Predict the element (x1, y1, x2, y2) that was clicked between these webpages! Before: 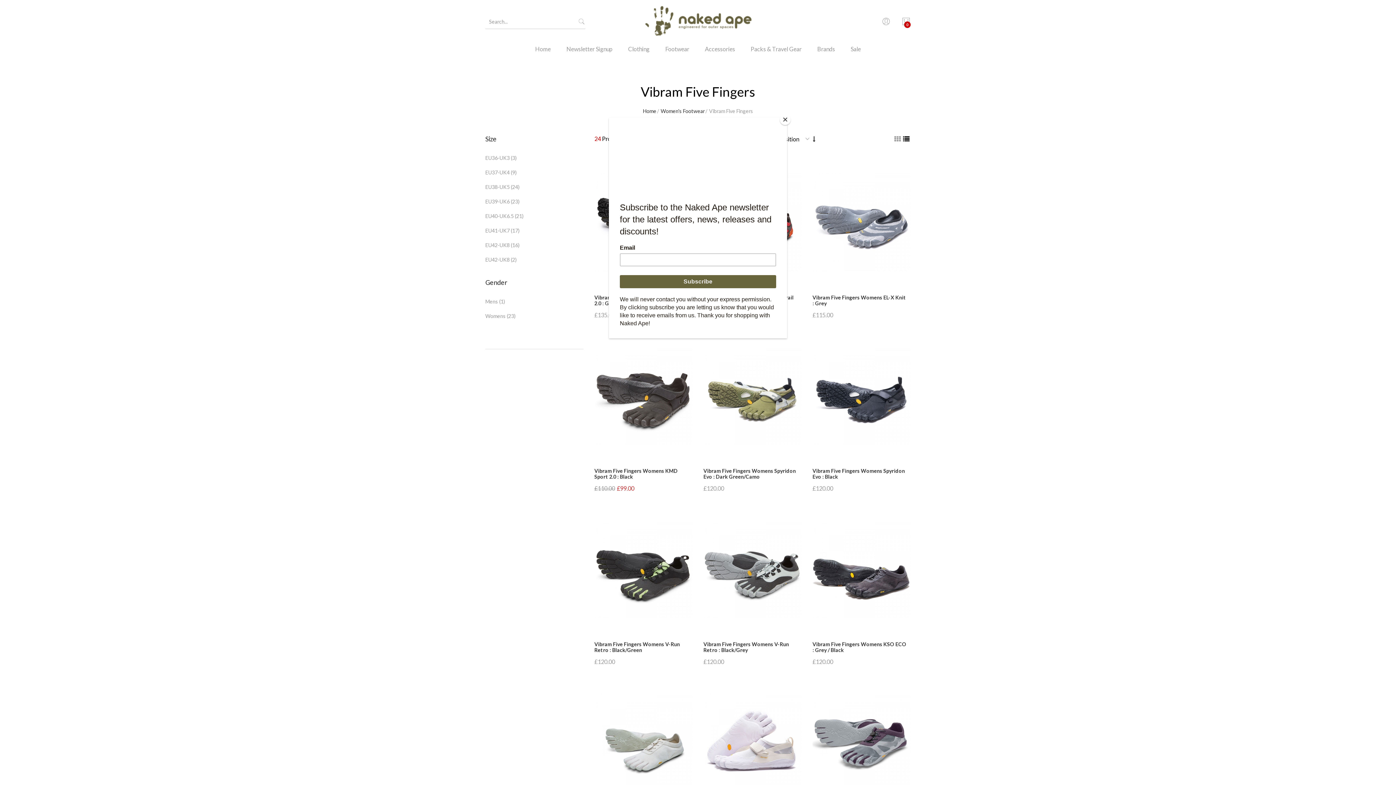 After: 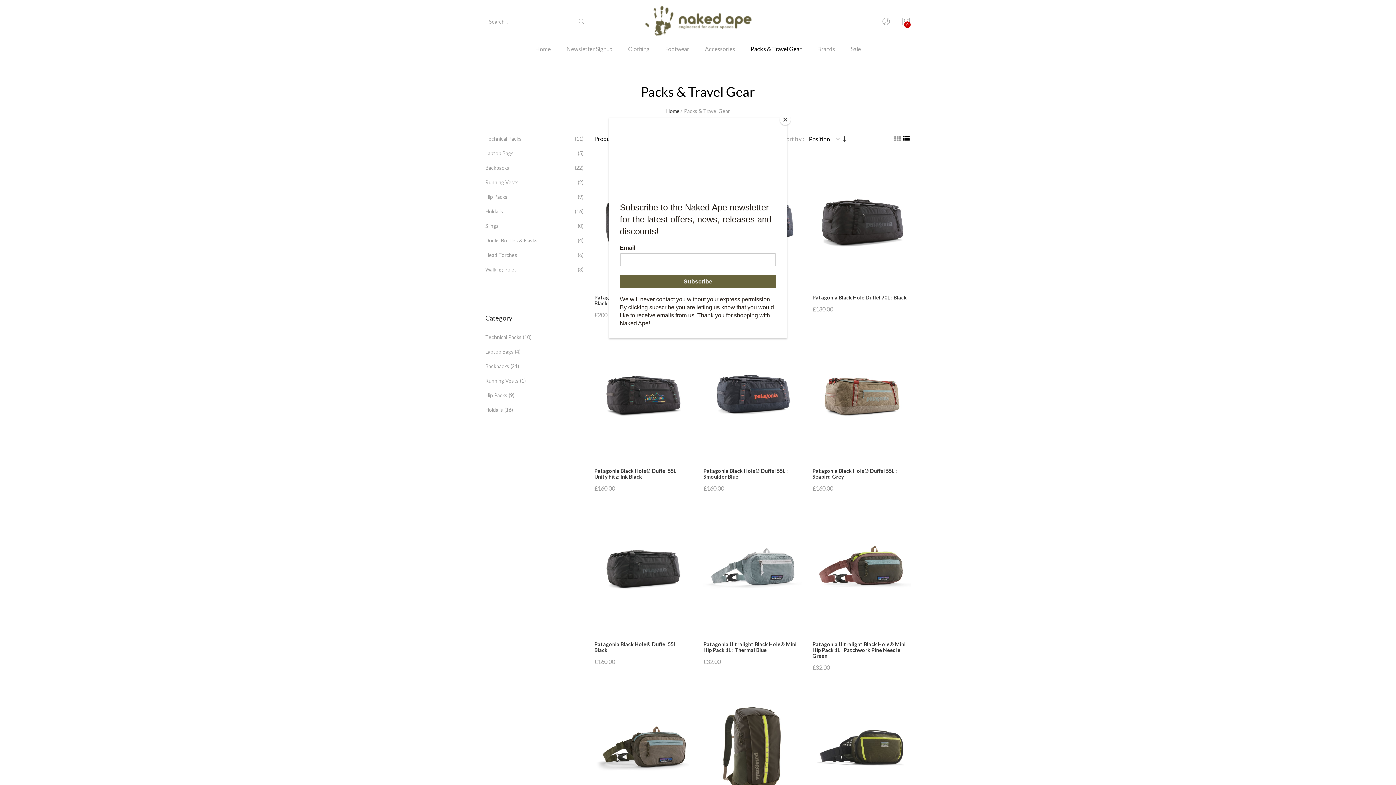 Action: bbox: (743, 43, 809, 64) label: Packs & Travel Gear